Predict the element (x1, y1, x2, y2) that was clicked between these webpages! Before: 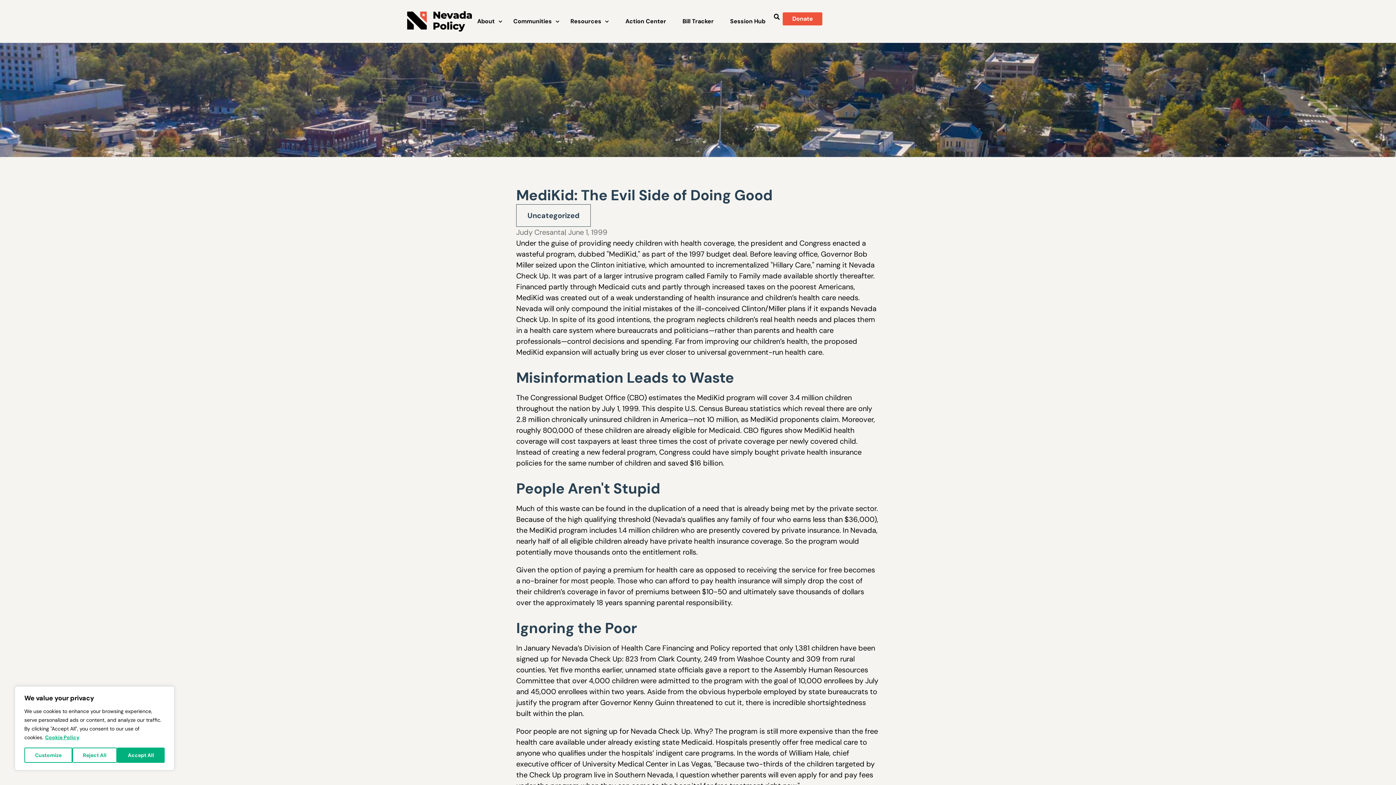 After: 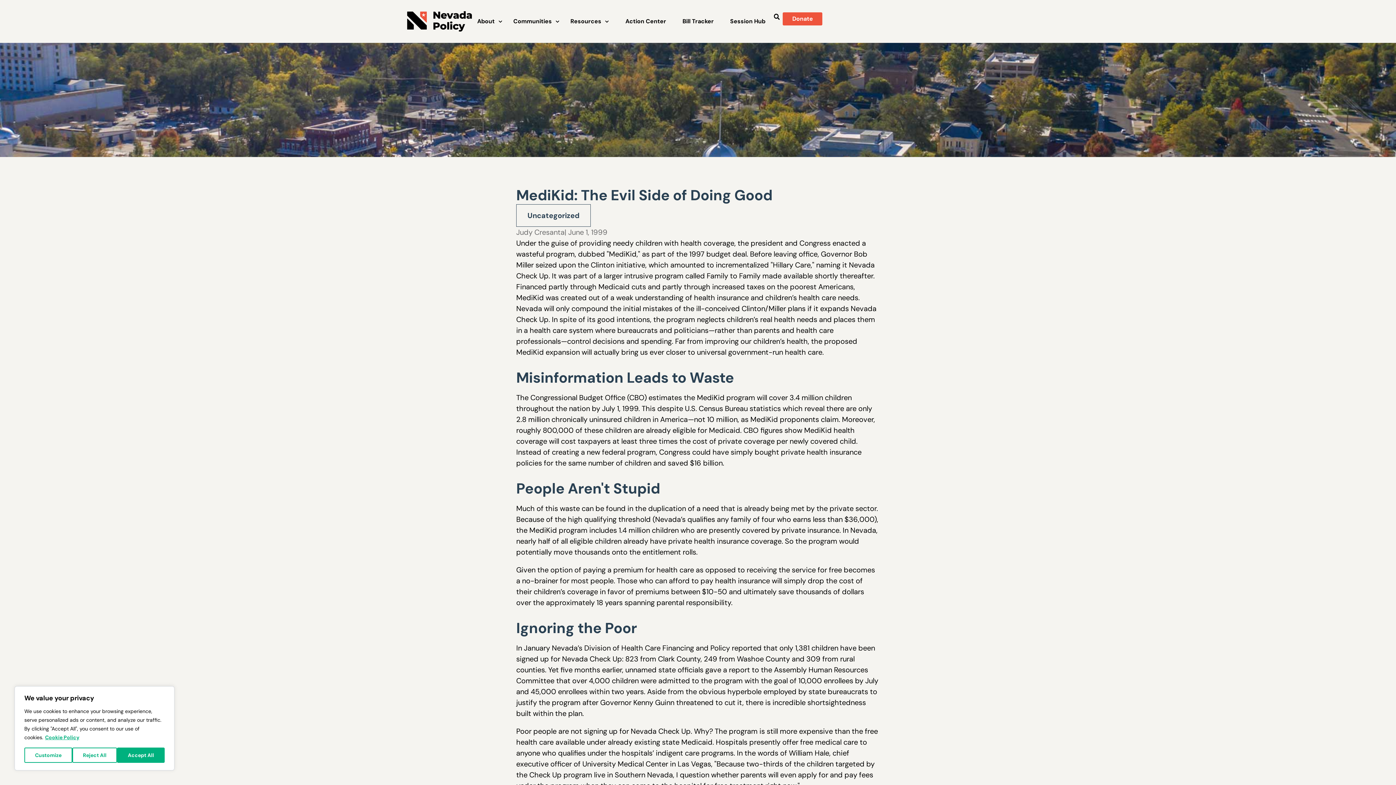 Action: bbox: (44, 734, 79, 741) label: Cookie Policy